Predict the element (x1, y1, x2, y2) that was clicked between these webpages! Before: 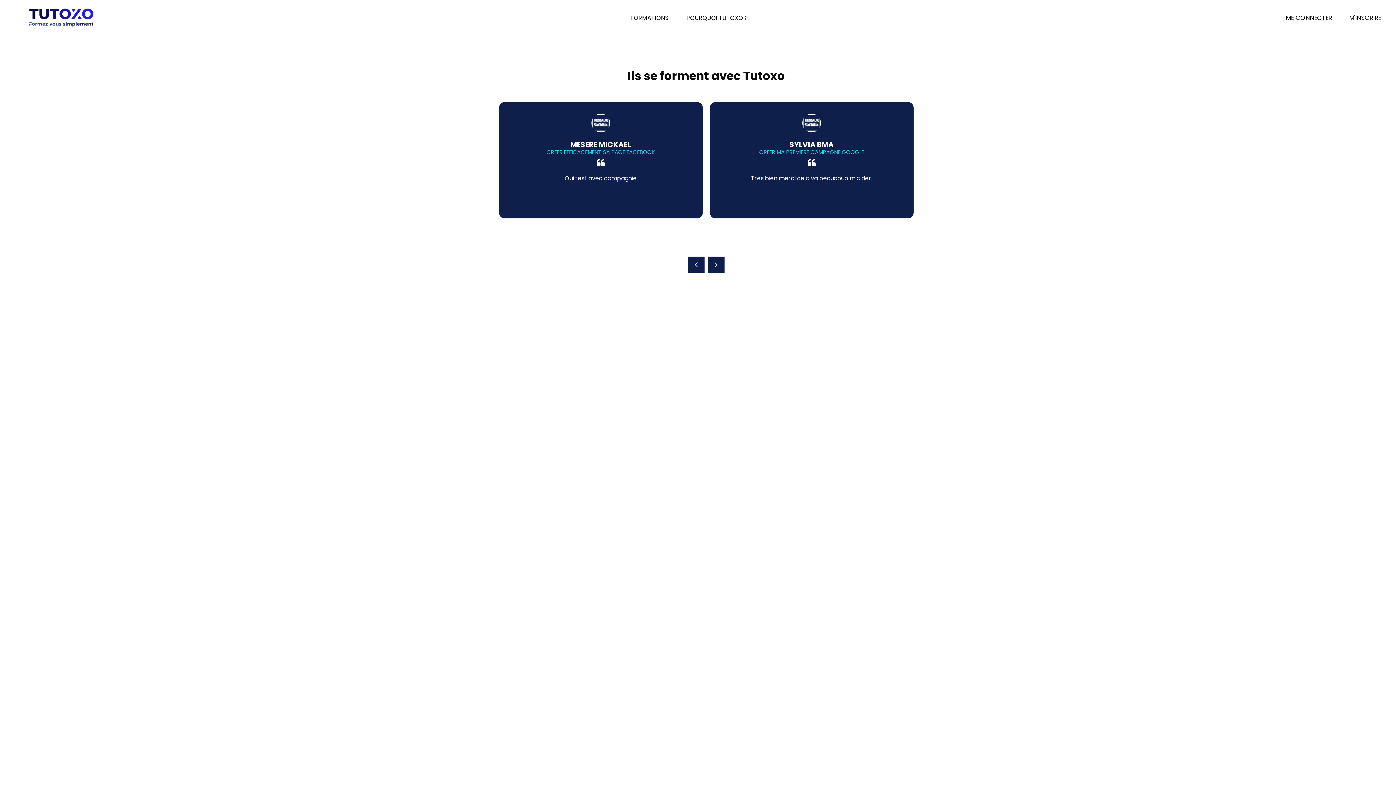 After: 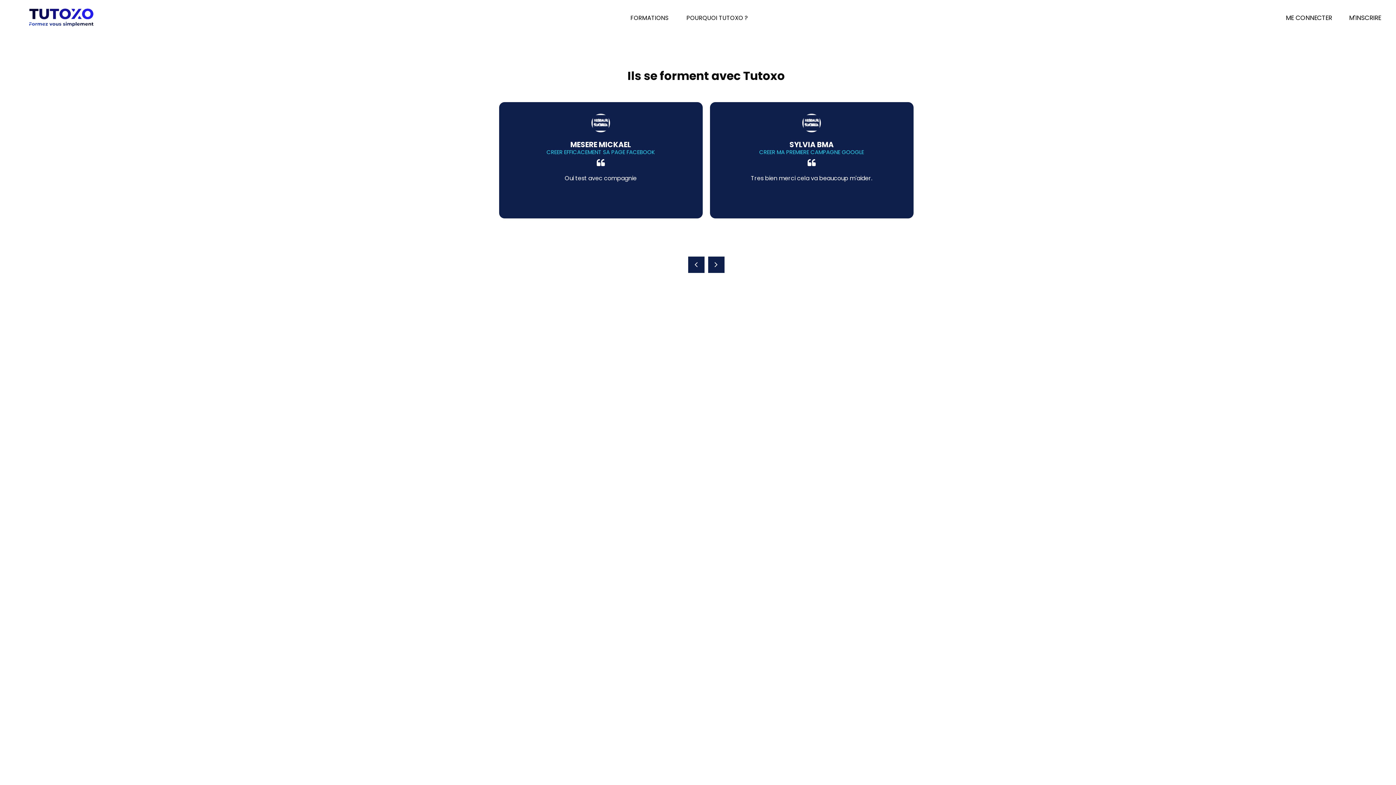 Action: bbox: (688, 256, 704, 272)